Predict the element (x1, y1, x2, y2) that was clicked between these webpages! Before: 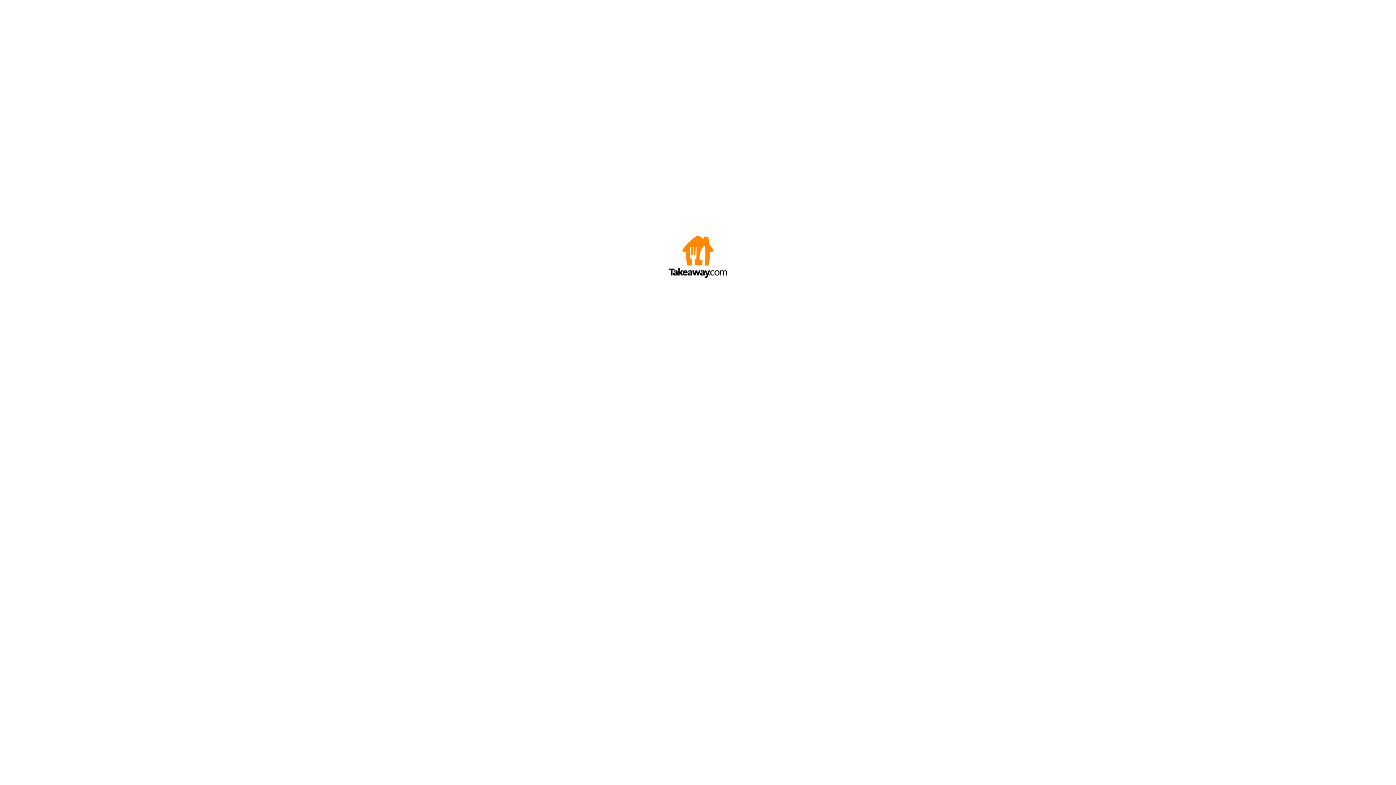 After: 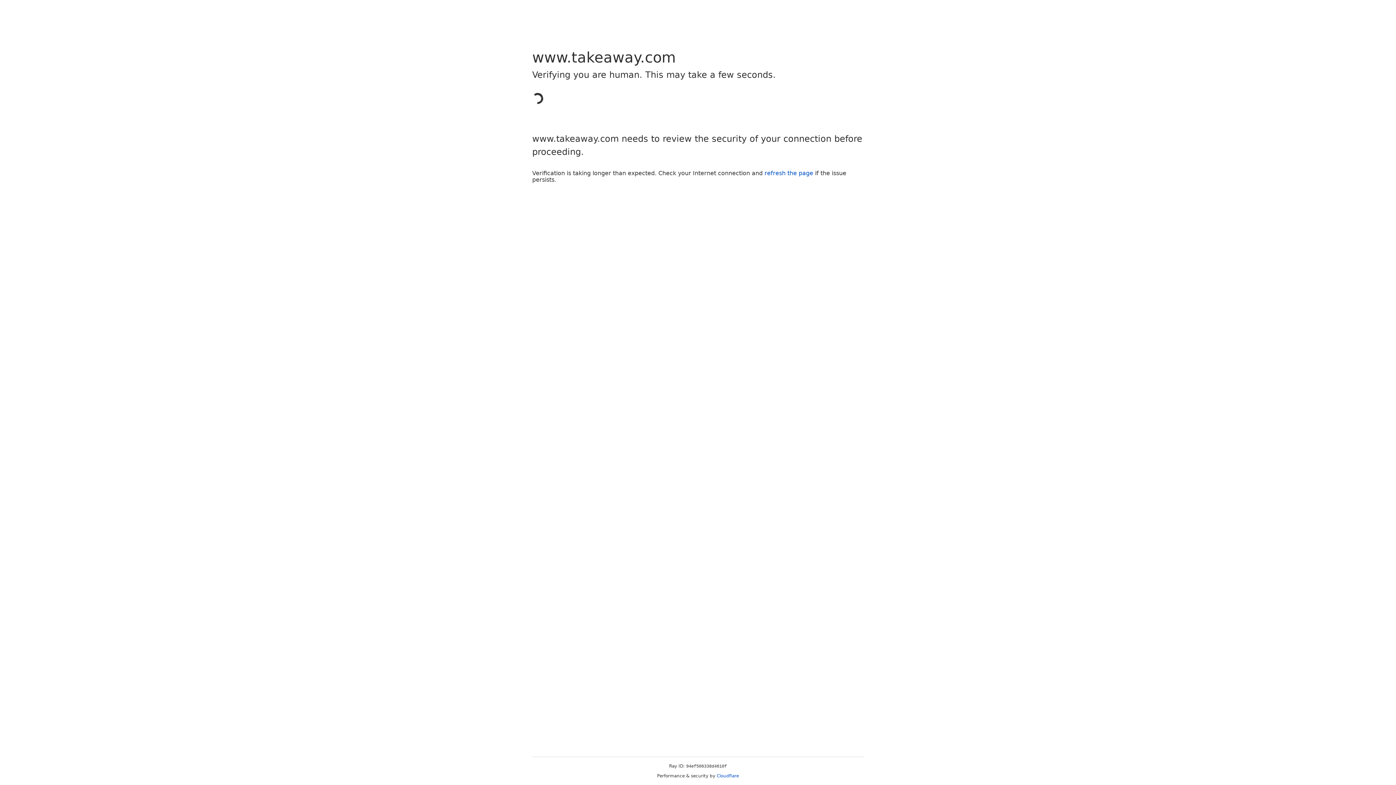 Action: bbox: (669, 272, 727, 278)